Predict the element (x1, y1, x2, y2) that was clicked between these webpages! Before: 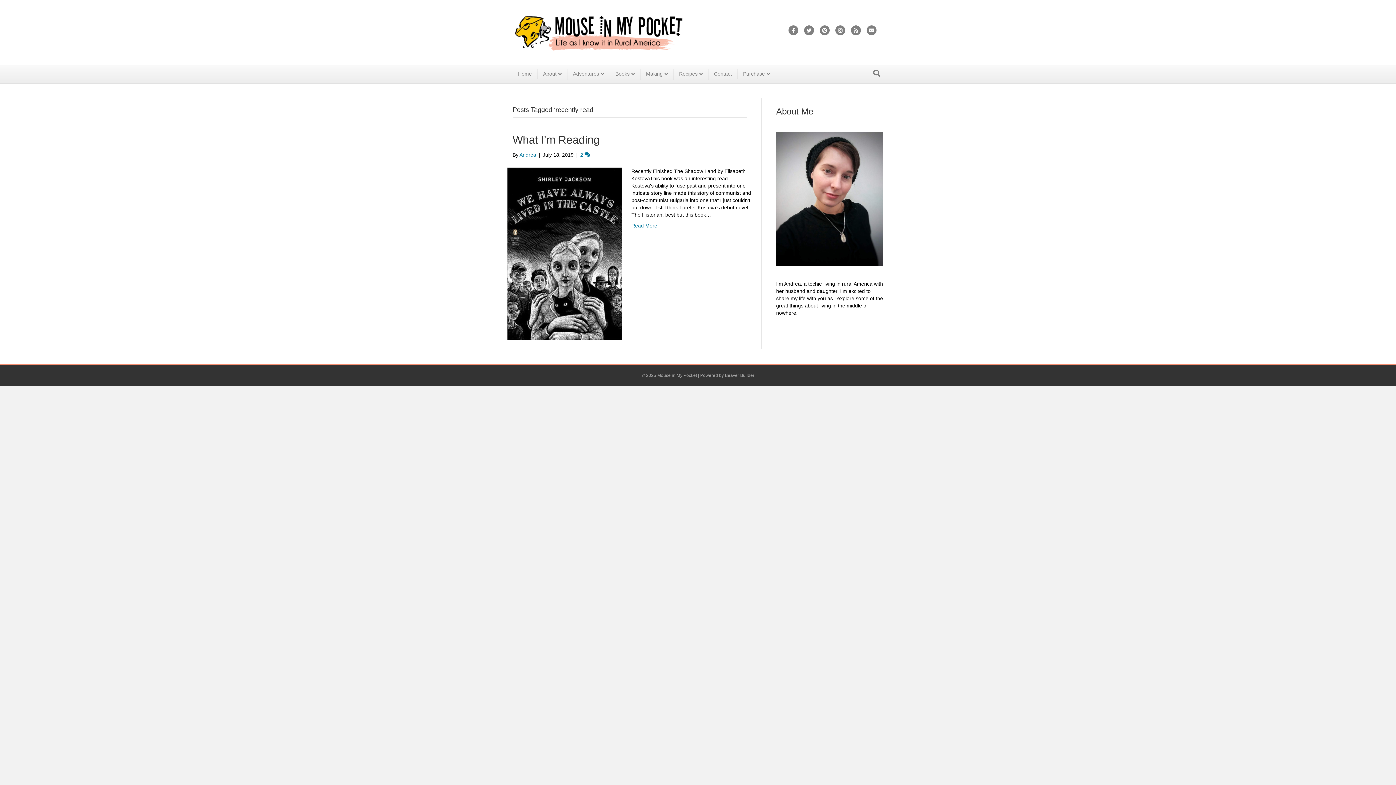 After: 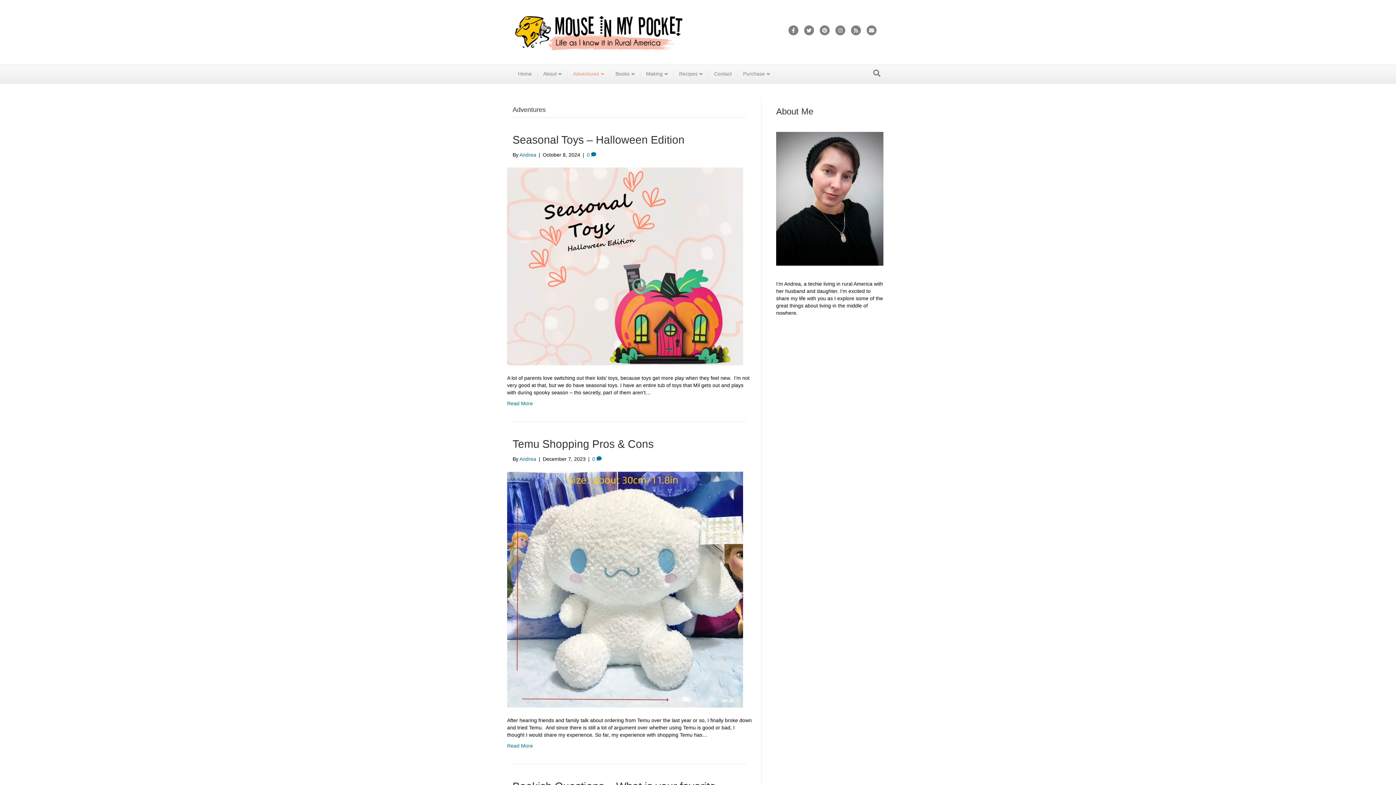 Action: bbox: (567, 68, 610, 79) label: Adventures